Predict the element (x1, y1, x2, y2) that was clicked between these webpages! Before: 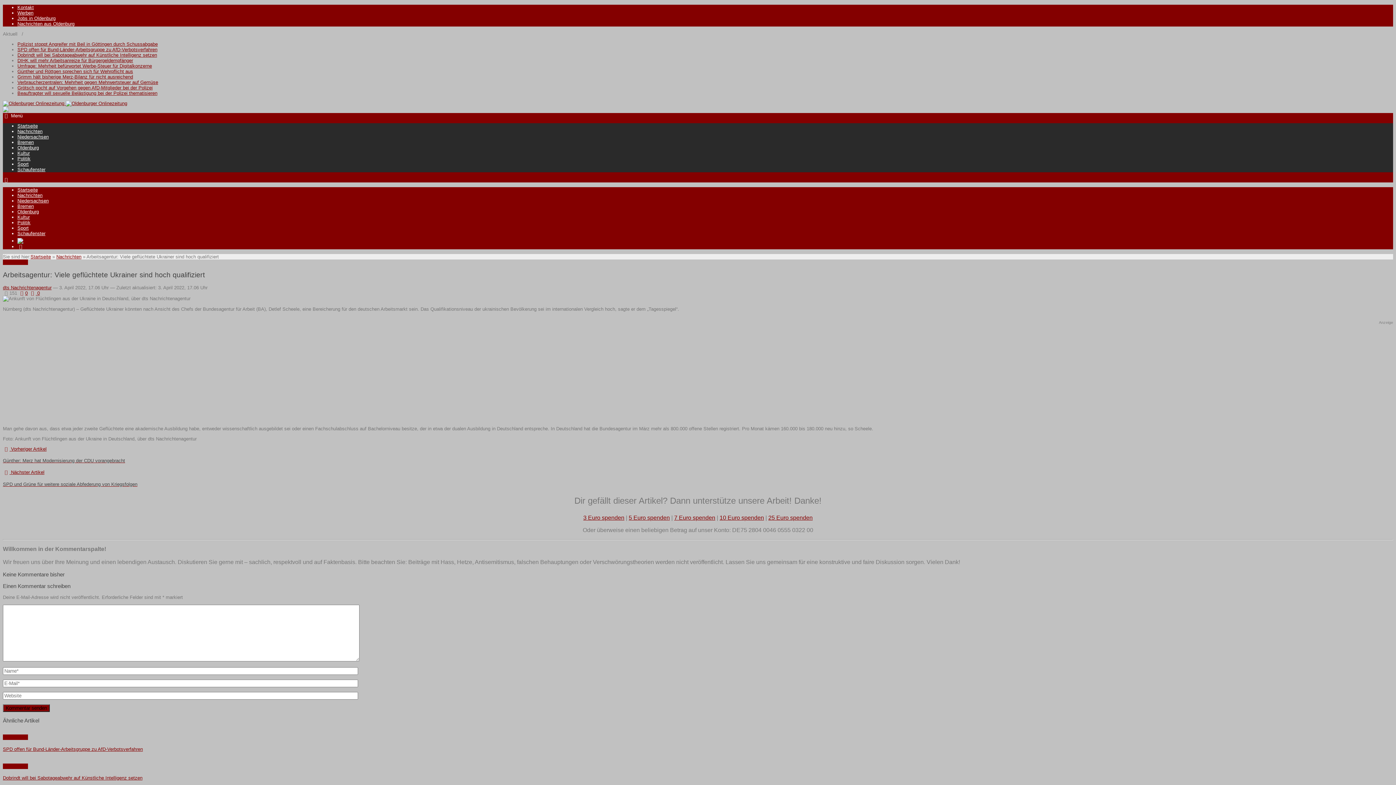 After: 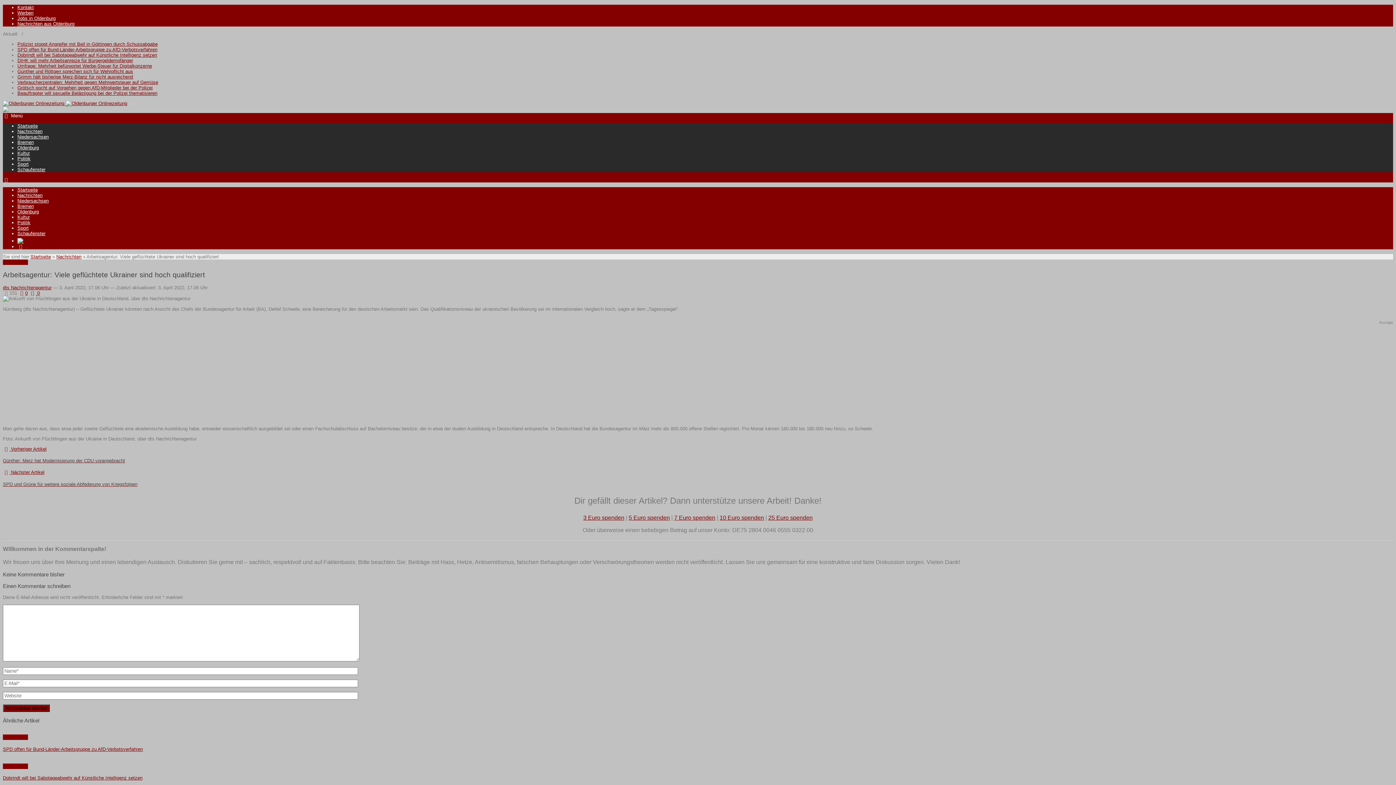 Action: bbox: (719, 514, 764, 520) label: 10 Euro spenden